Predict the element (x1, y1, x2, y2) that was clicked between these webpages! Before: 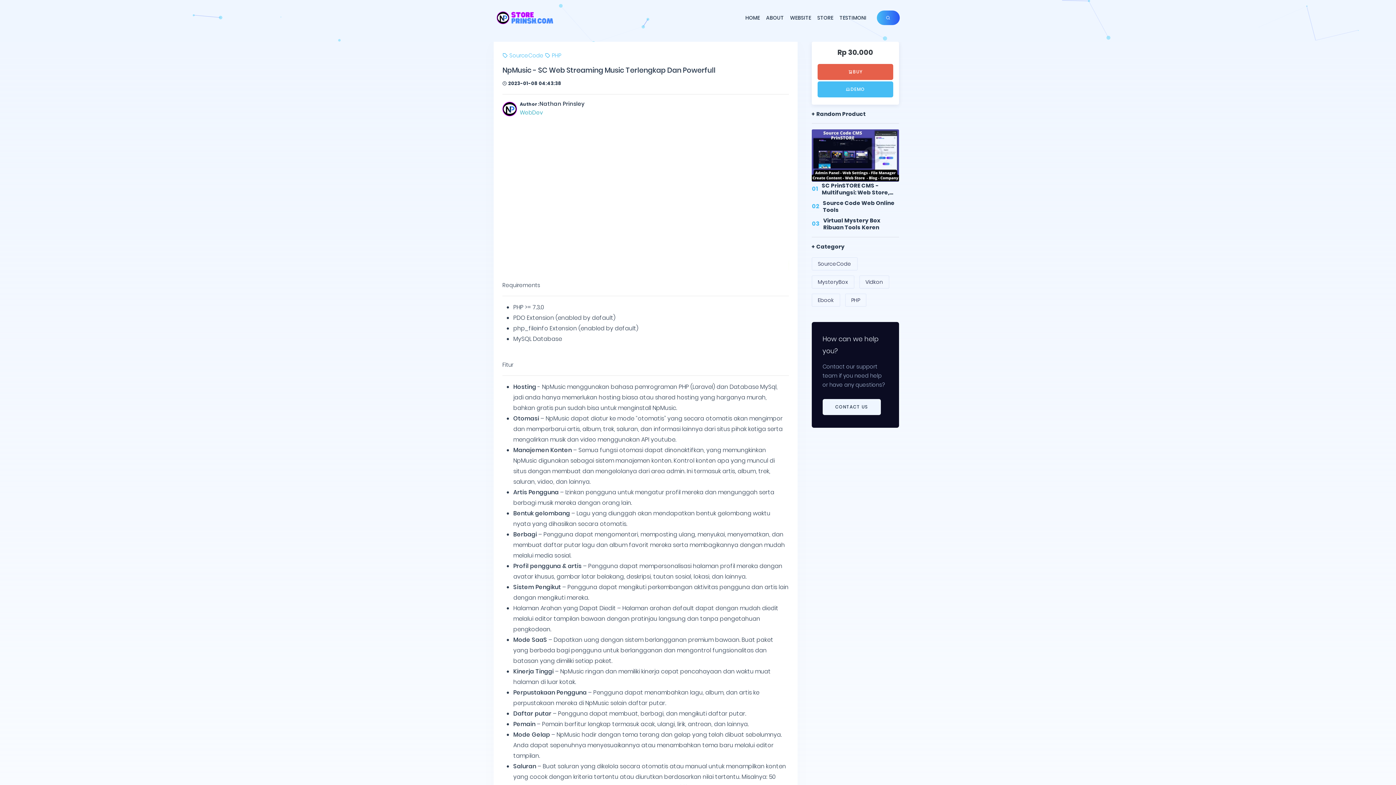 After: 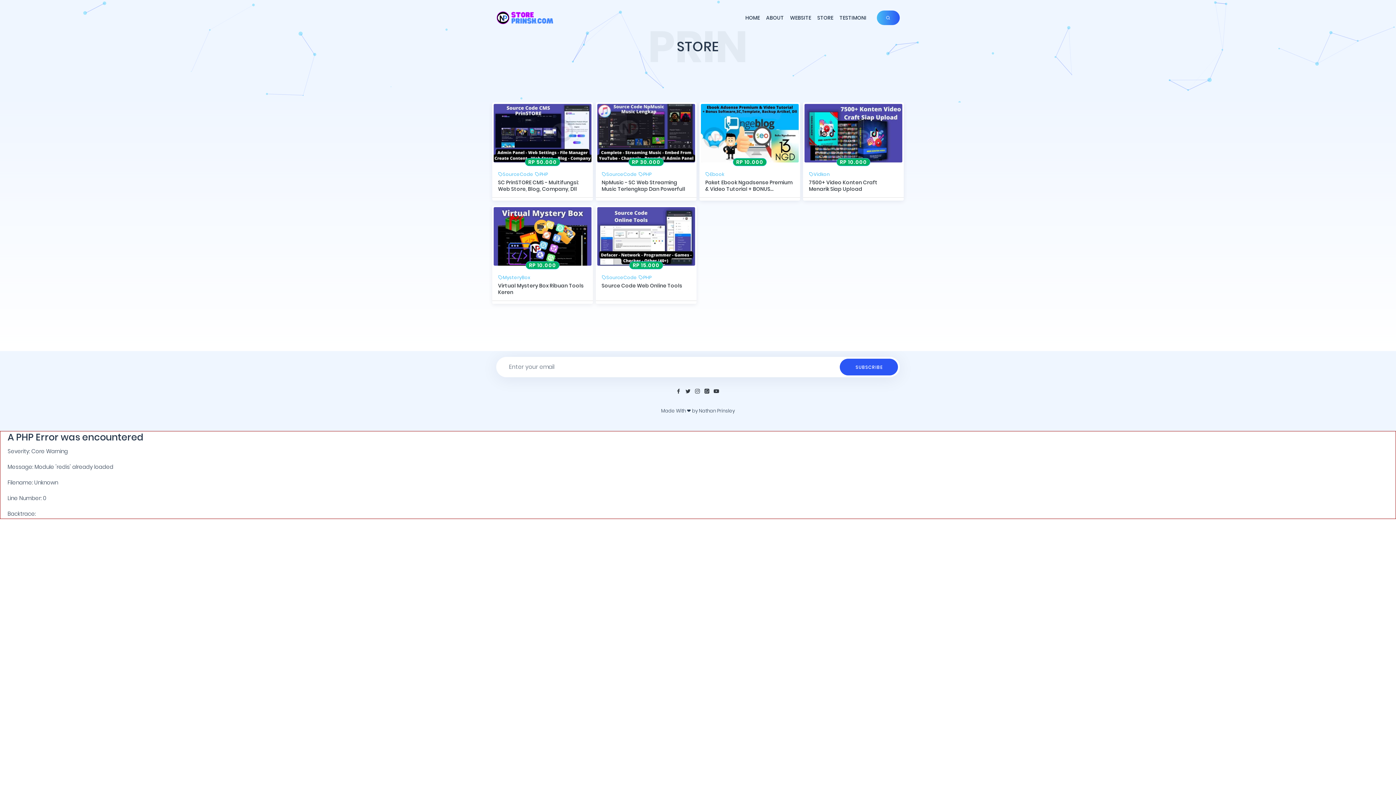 Action: bbox: (496, 10, 554, 25)